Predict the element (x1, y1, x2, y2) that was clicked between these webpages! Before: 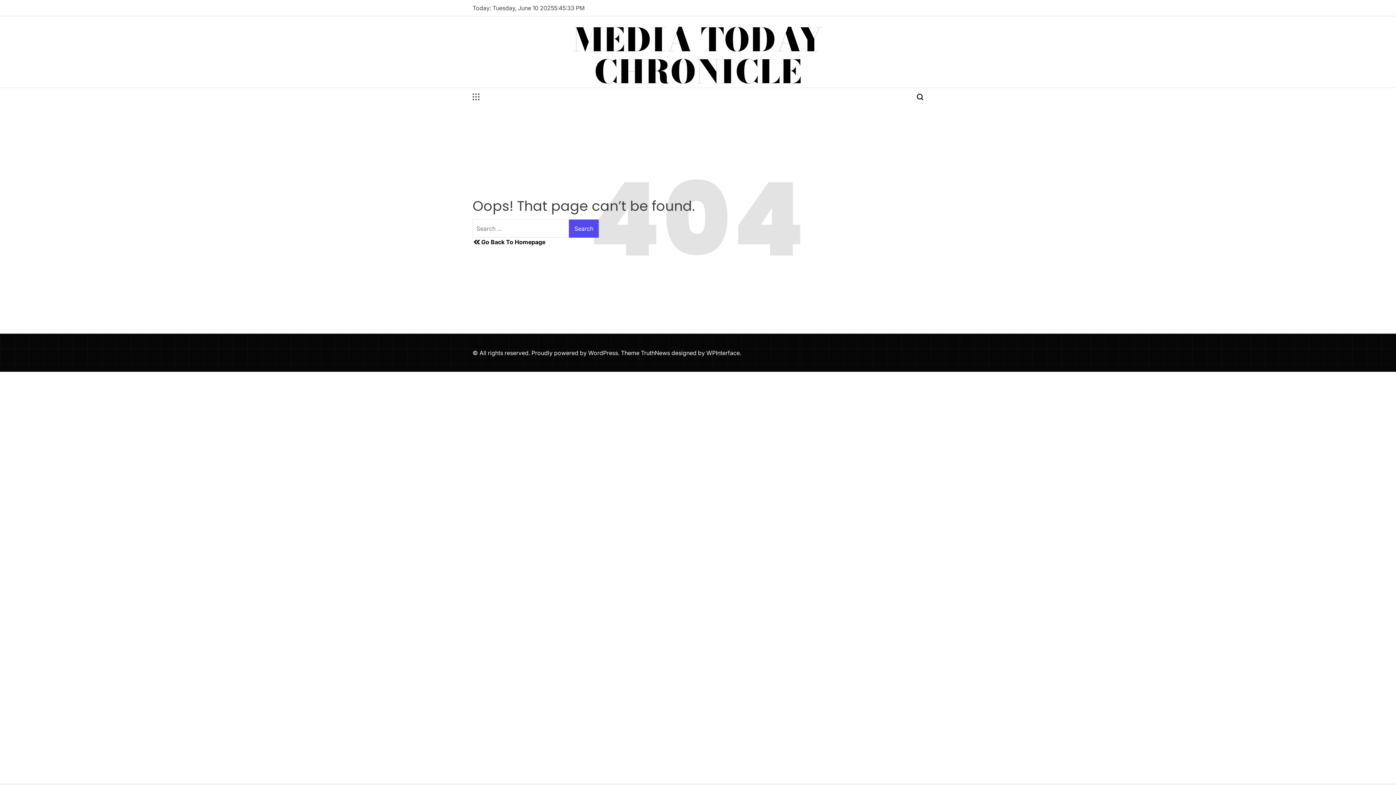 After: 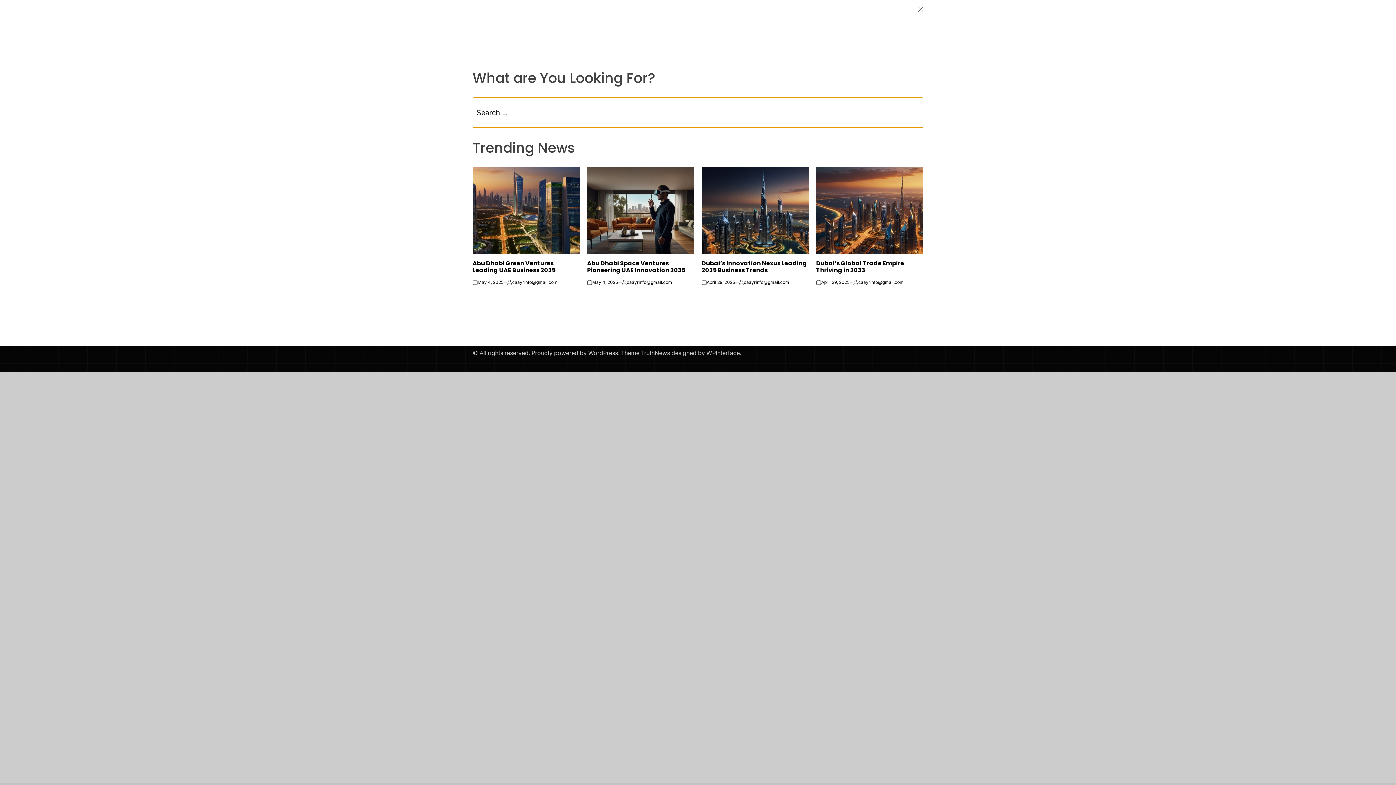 Action: bbox: (917, 88, 923, 106)